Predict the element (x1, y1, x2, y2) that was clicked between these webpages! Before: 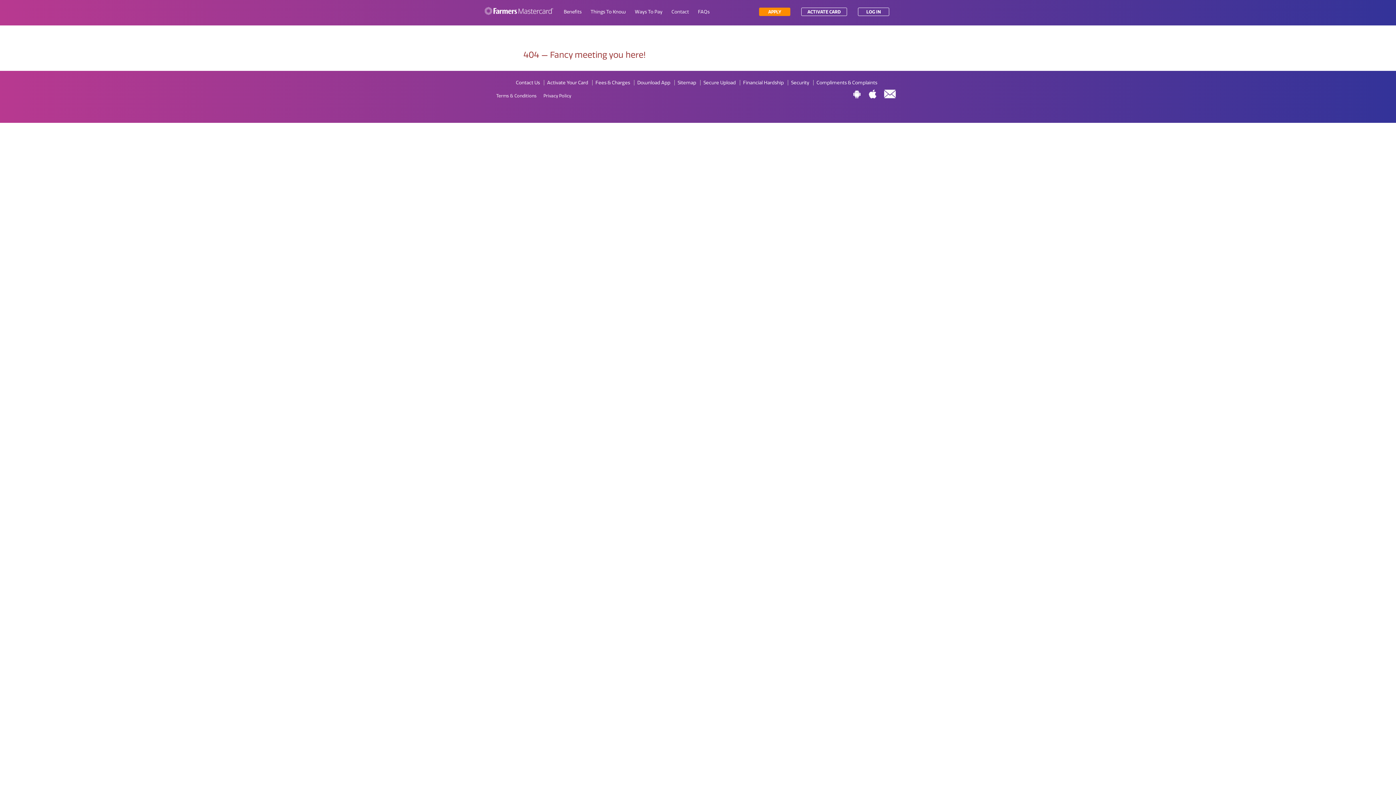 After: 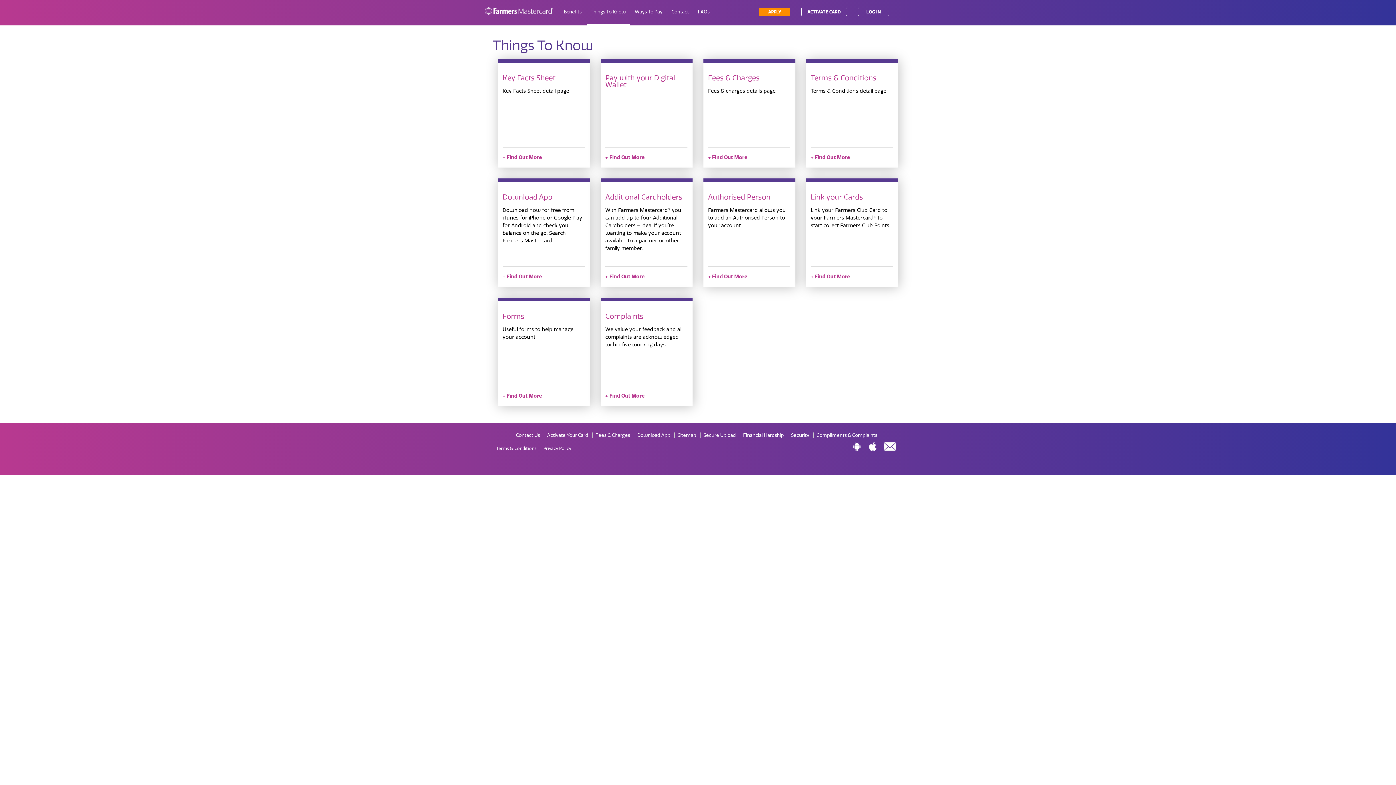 Action: label: Things To Know bbox: (586, 3, 629, 25)